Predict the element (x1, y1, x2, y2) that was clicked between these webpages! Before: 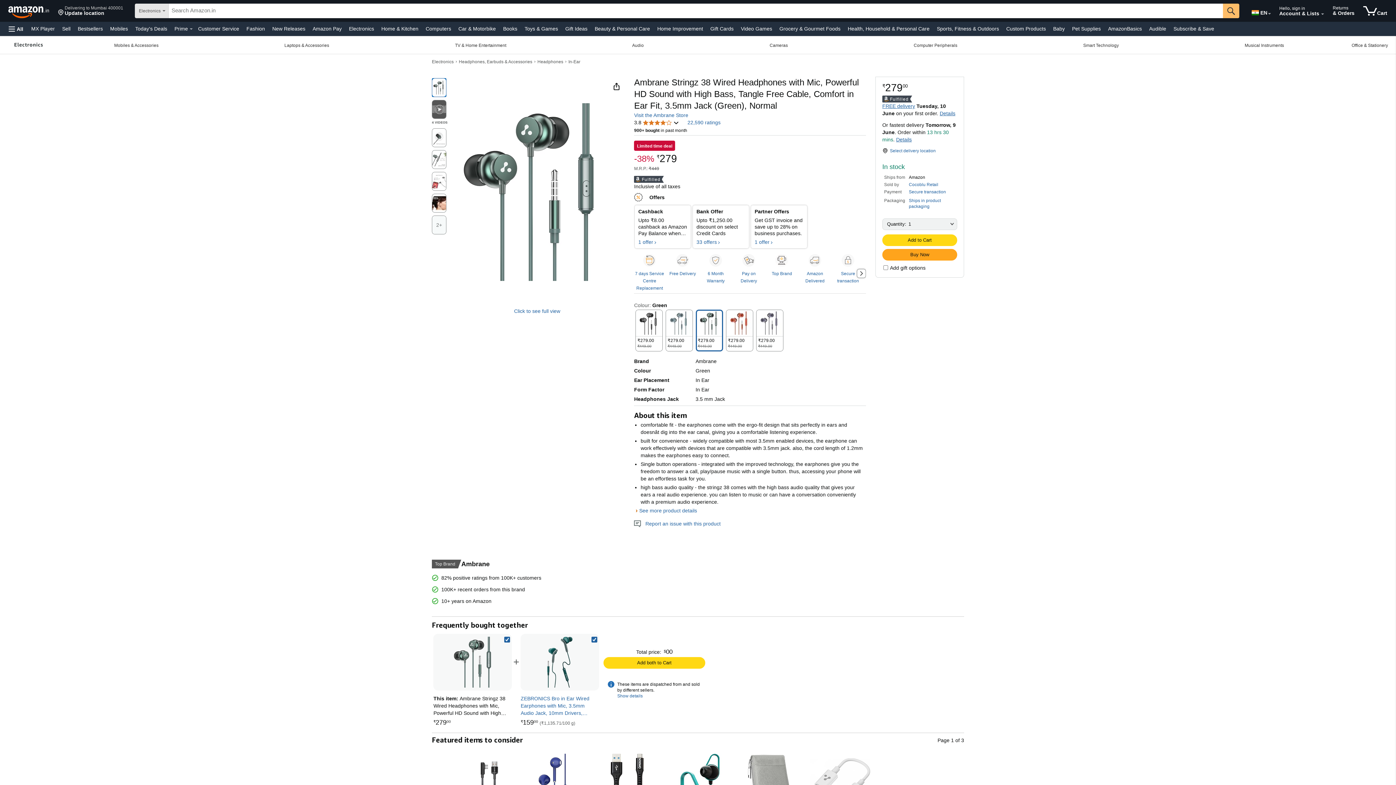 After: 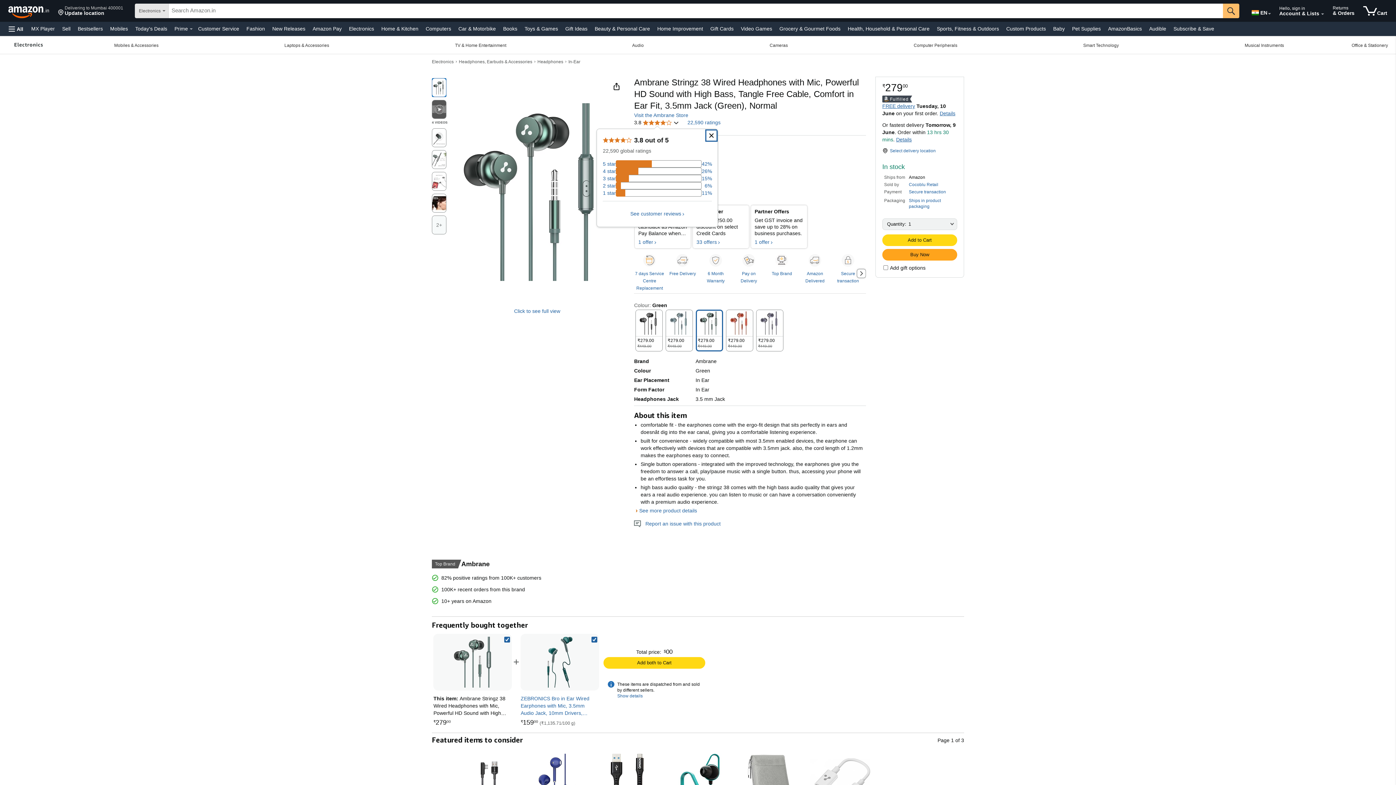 Action: bbox: (634, 118, 679, 126) label: 3.8 
3.8 out of 5 stars
 